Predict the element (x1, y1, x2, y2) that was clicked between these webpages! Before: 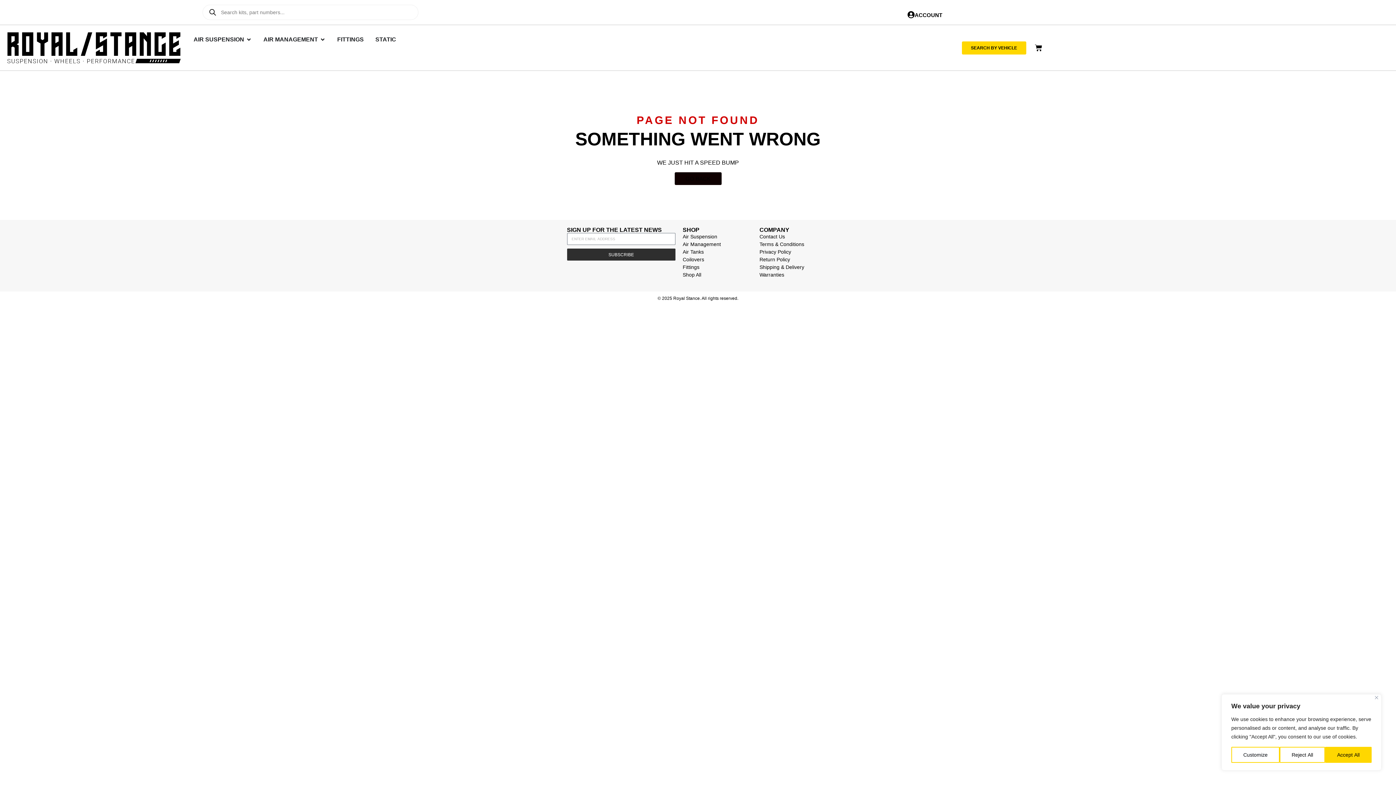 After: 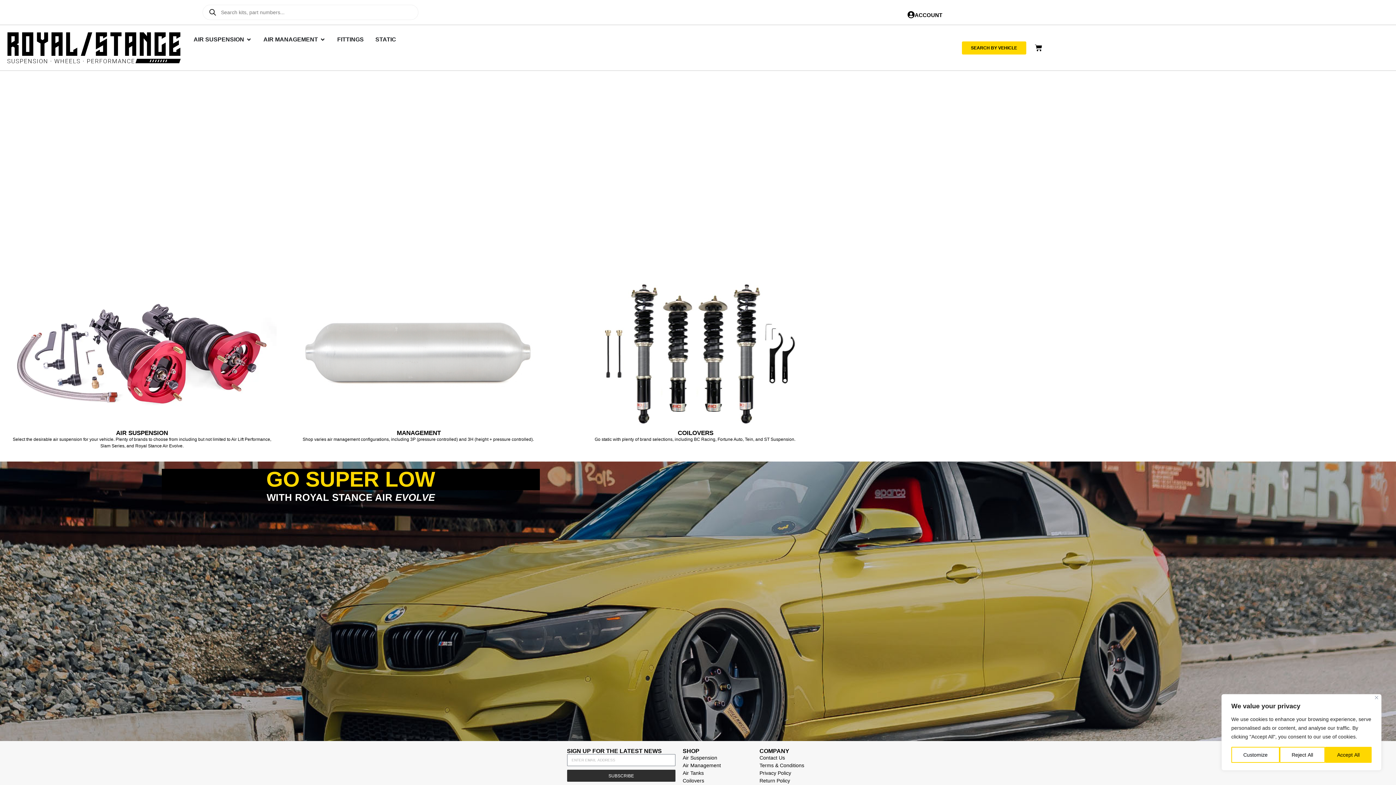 Action: bbox: (7, 32, 180, 63)